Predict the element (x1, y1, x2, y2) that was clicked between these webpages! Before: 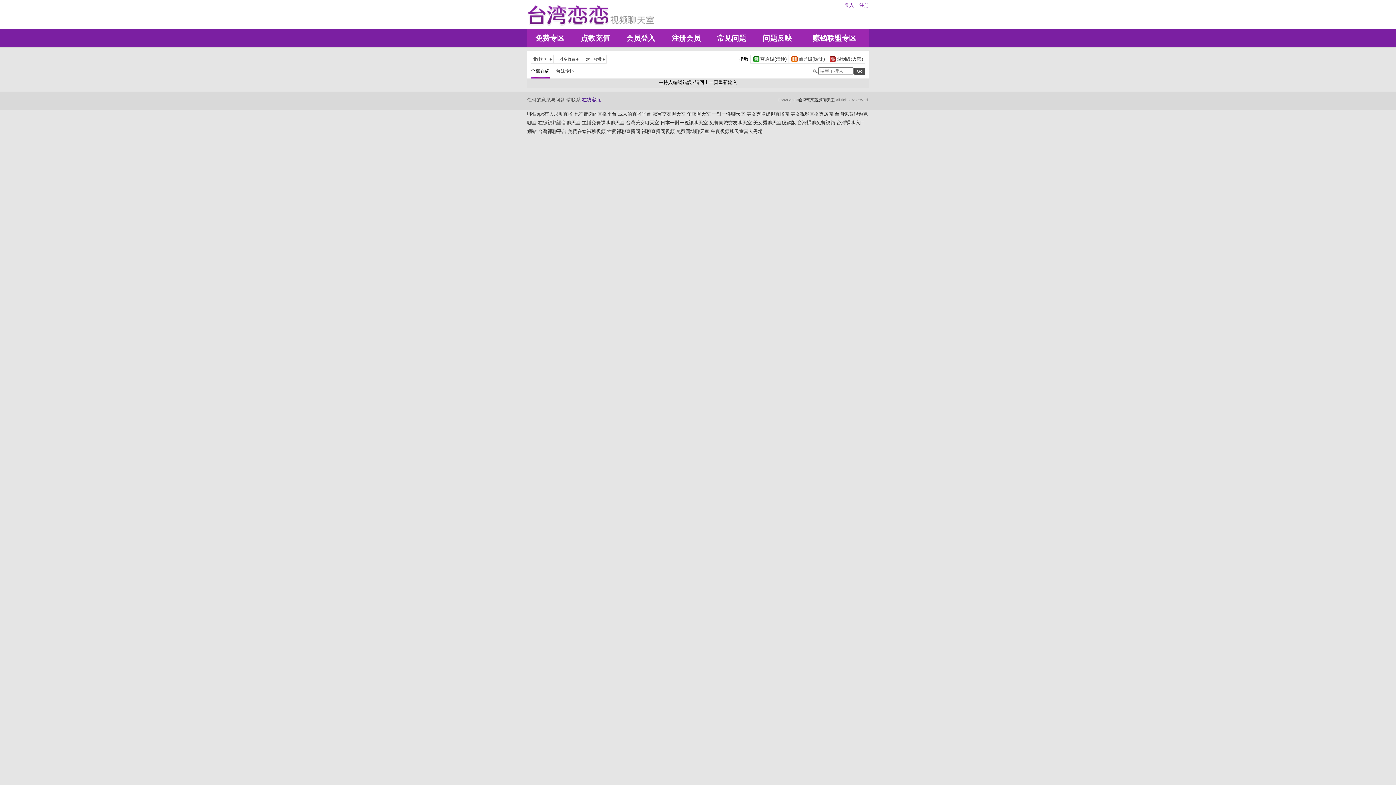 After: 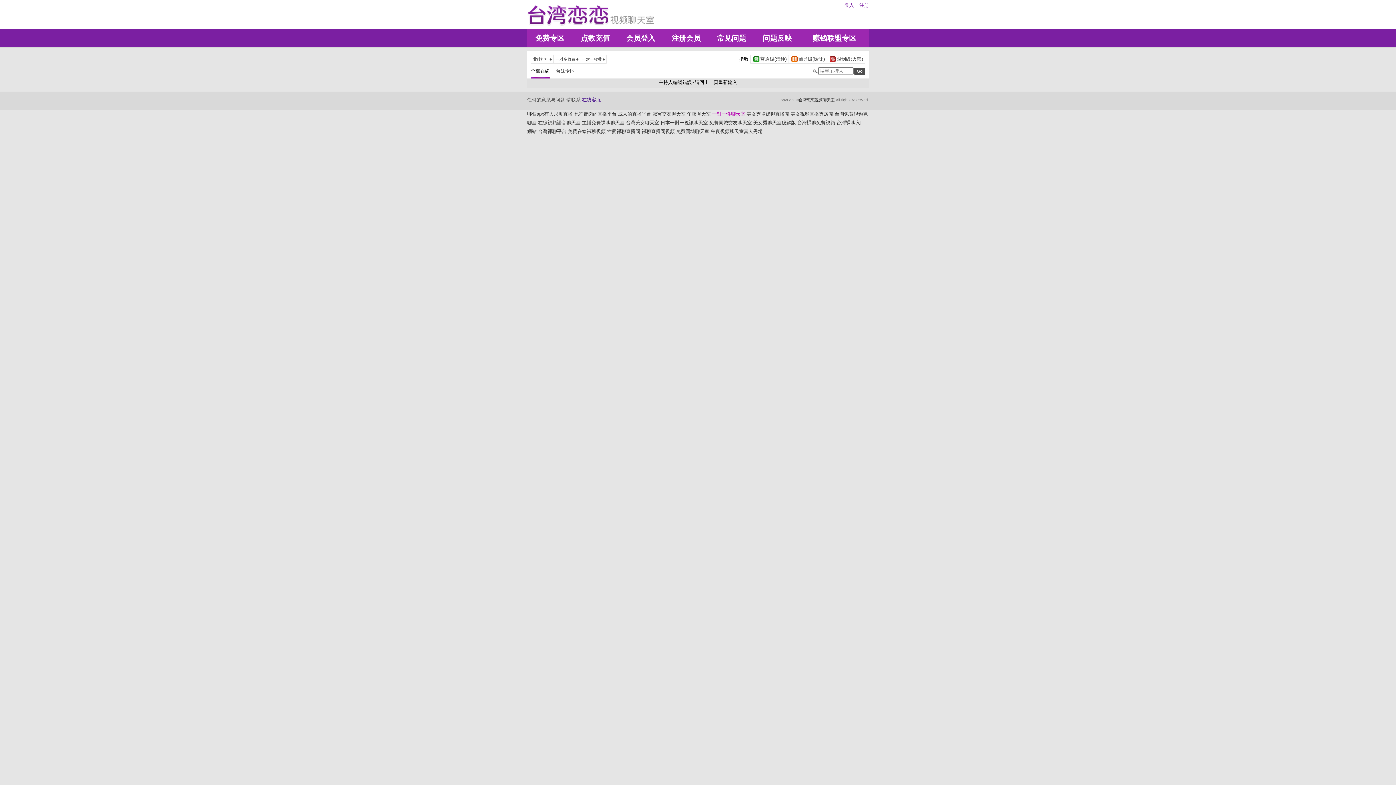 Action: bbox: (712, 111, 745, 116) label: 一對一性聊天室